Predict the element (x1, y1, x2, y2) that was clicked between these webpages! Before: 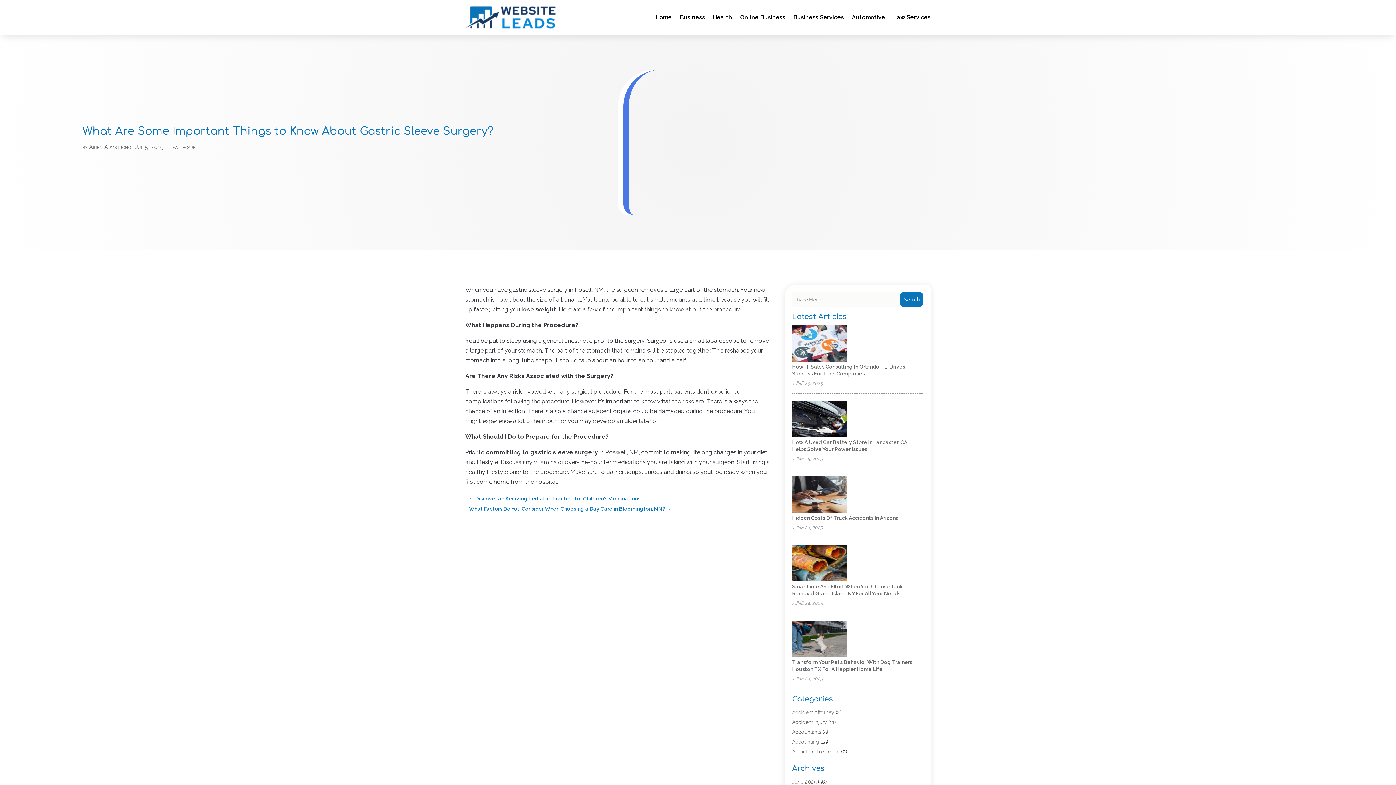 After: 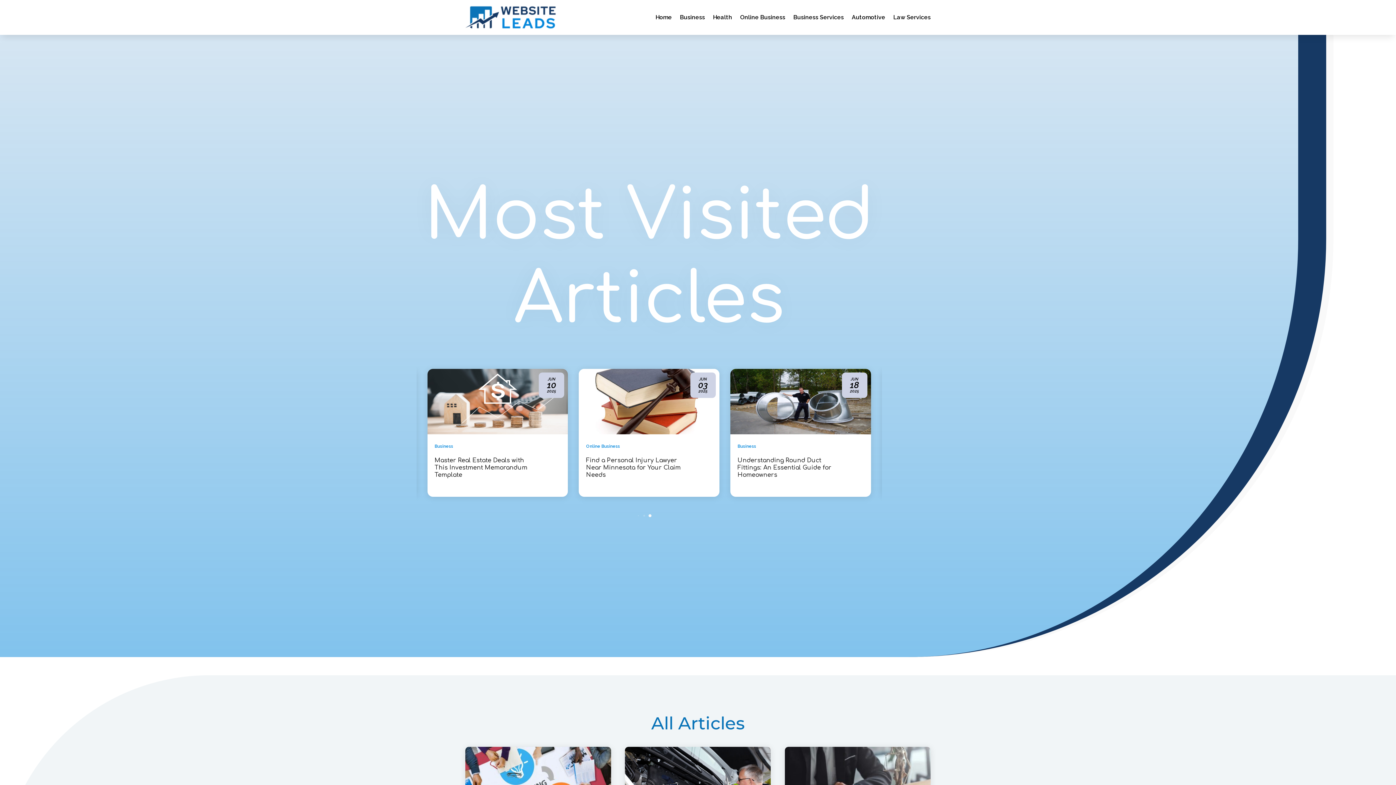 Action: bbox: (465, 4, 556, 30)